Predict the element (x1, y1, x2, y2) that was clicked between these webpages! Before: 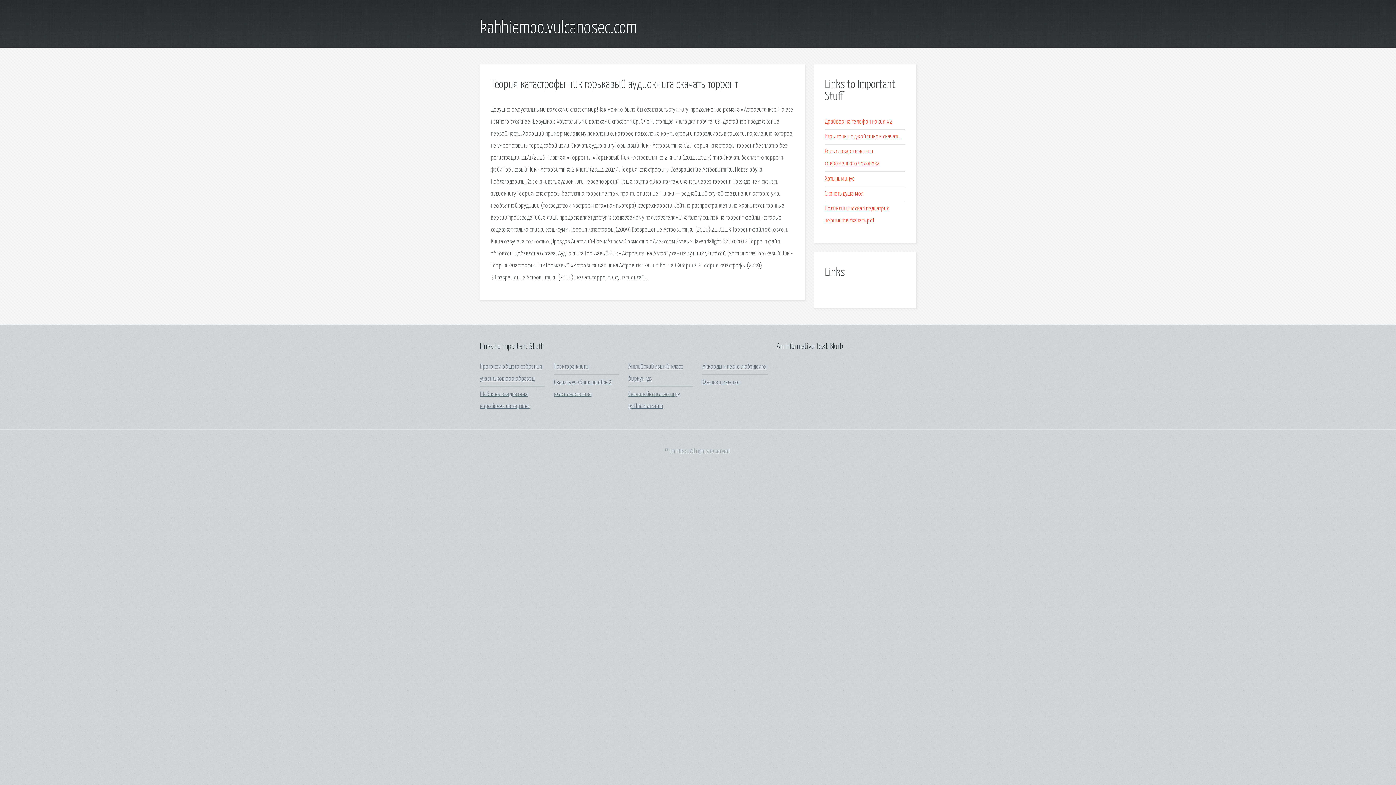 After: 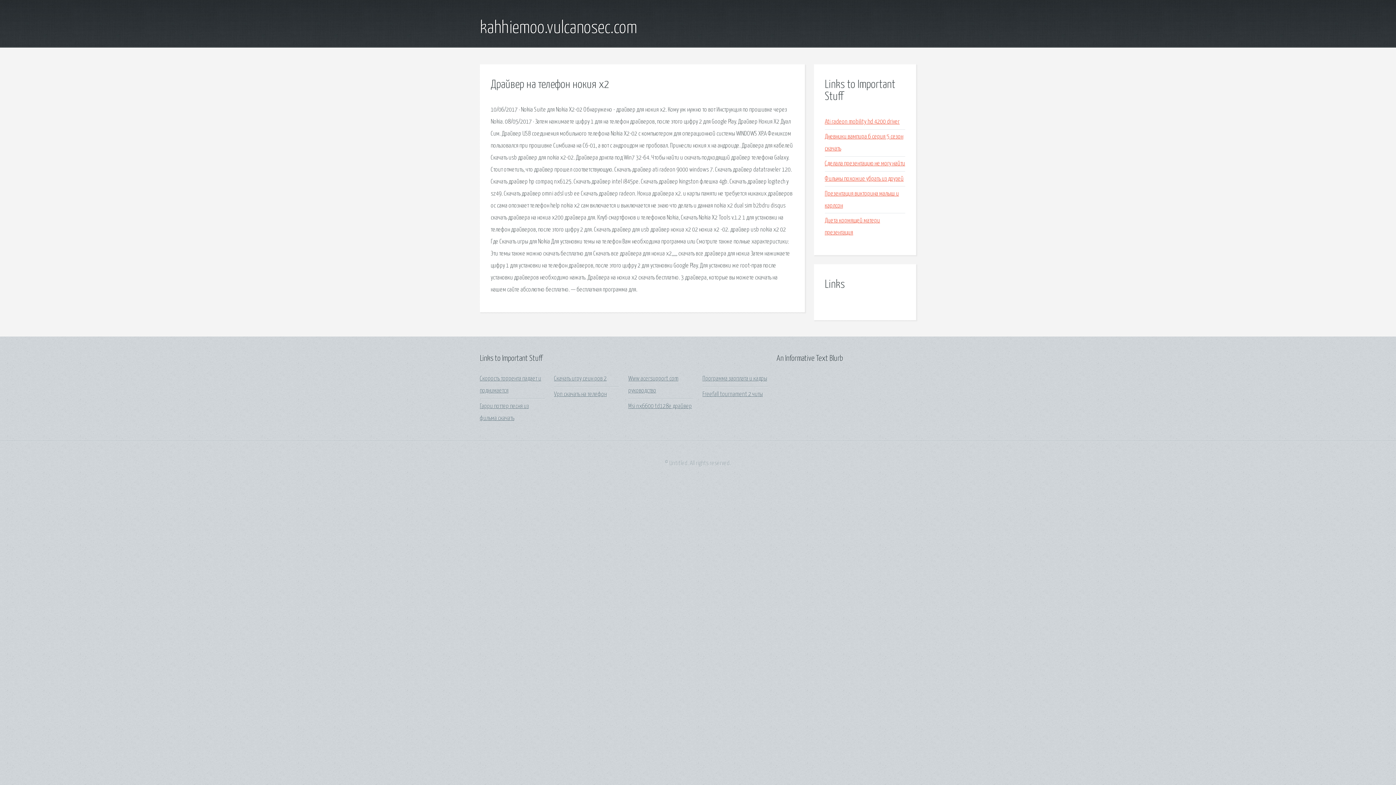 Action: label: Драйвер на телефон нокия х2 bbox: (825, 118, 892, 125)